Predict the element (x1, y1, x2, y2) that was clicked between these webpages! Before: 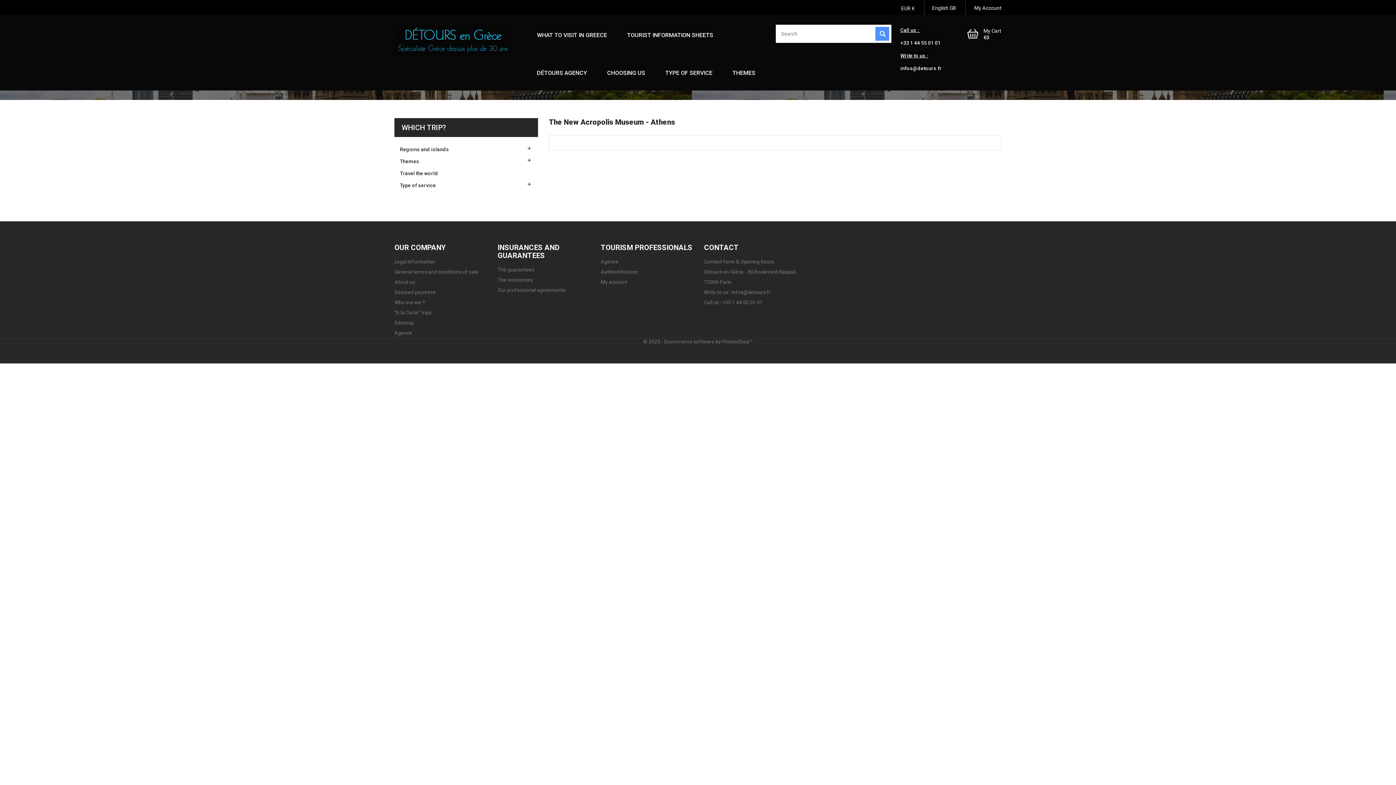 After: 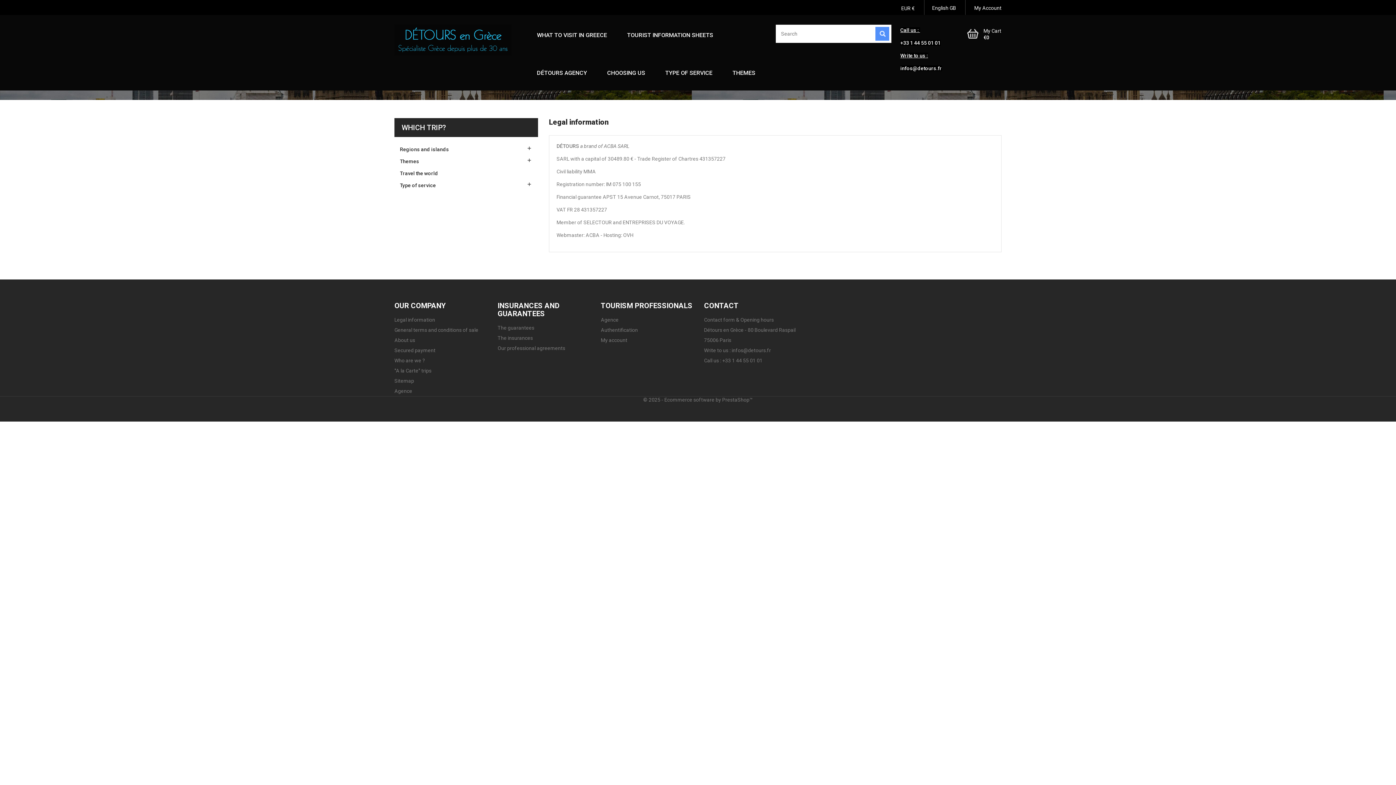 Action: bbox: (394, 258, 435, 264) label: Legal information